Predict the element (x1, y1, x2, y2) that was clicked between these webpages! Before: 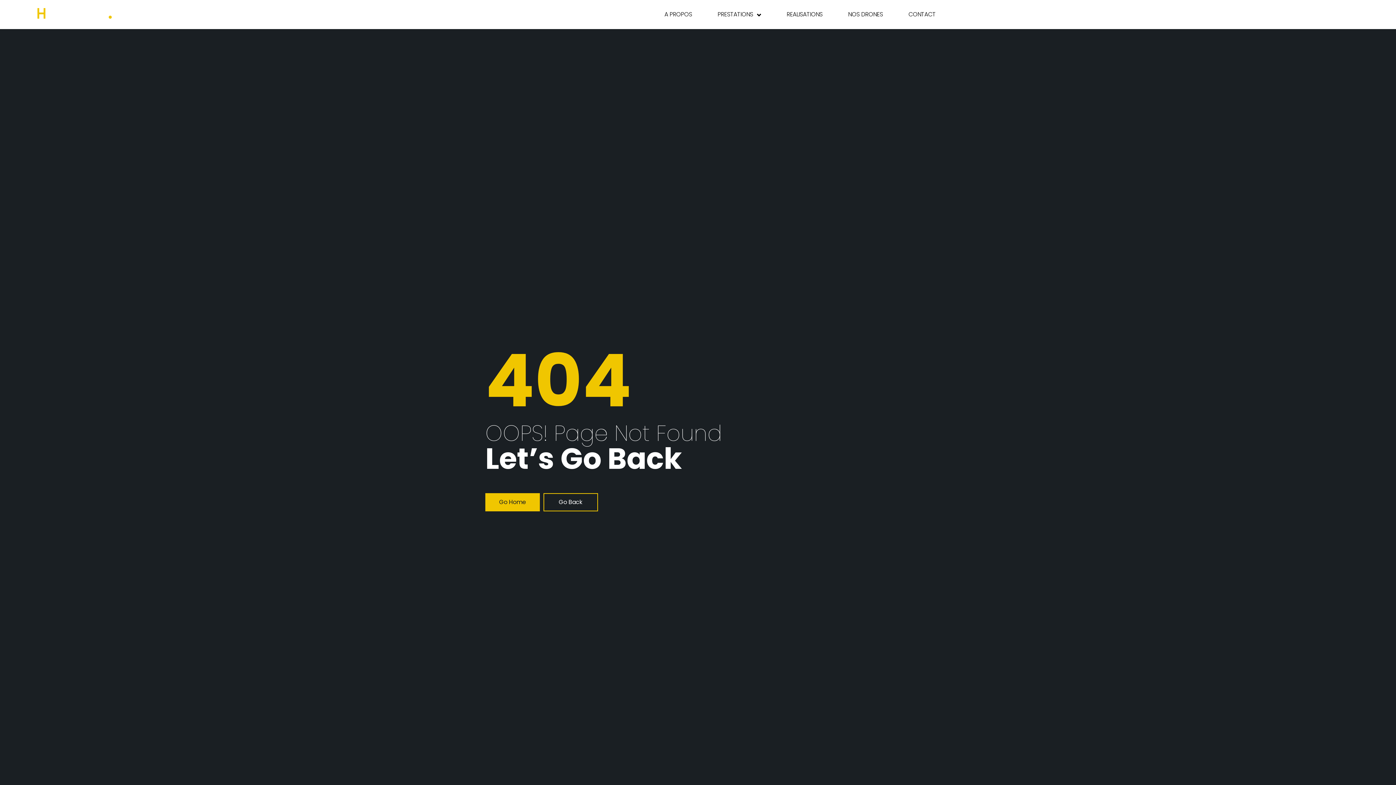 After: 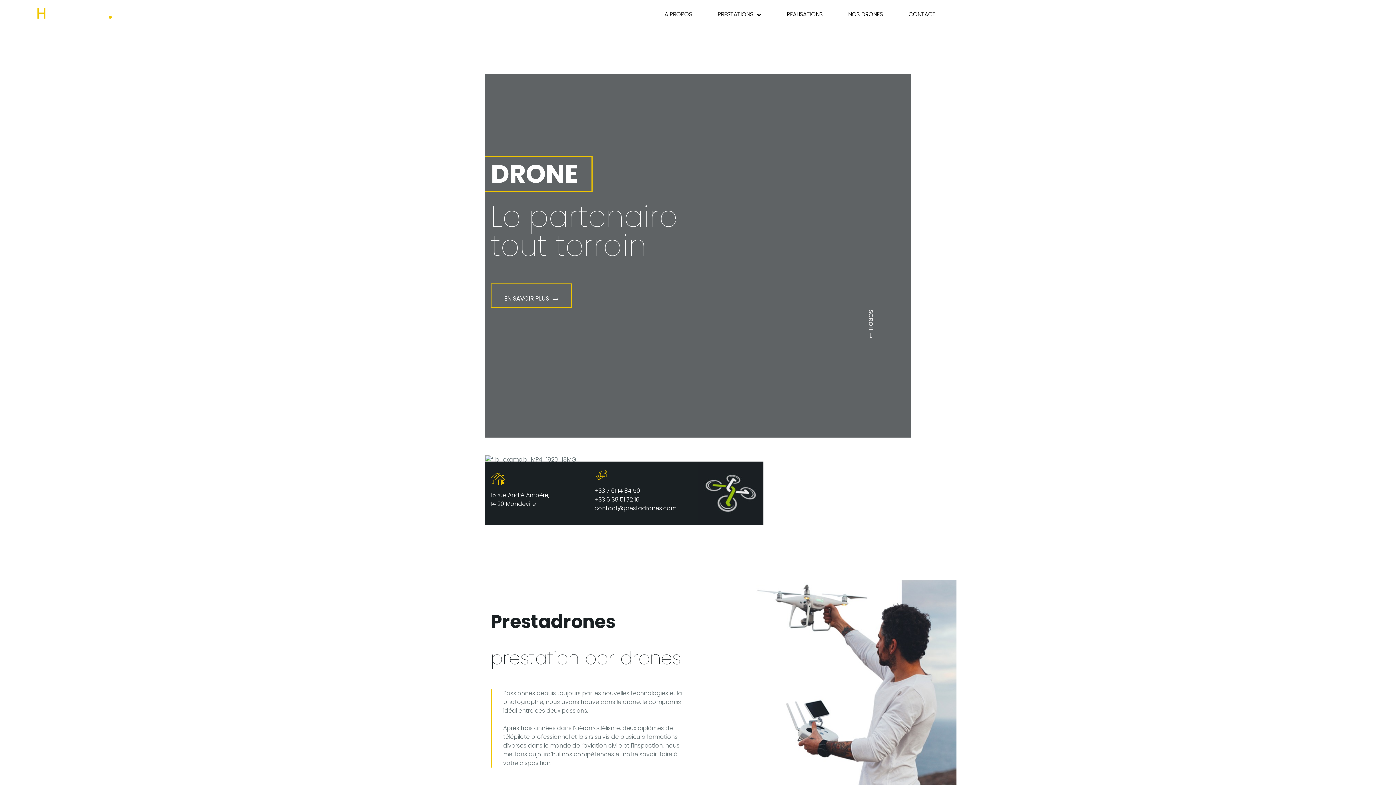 Action: bbox: (36, 6, 112, 19)